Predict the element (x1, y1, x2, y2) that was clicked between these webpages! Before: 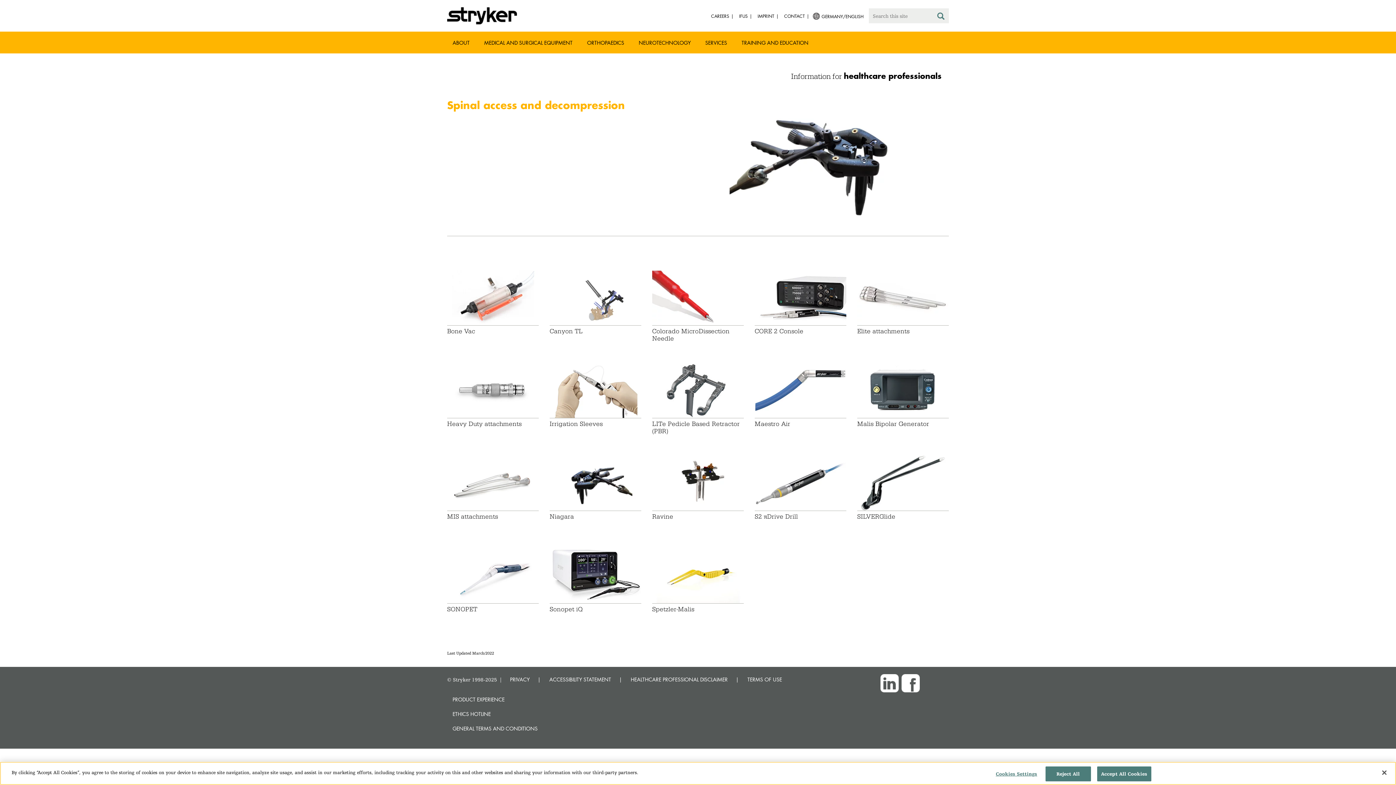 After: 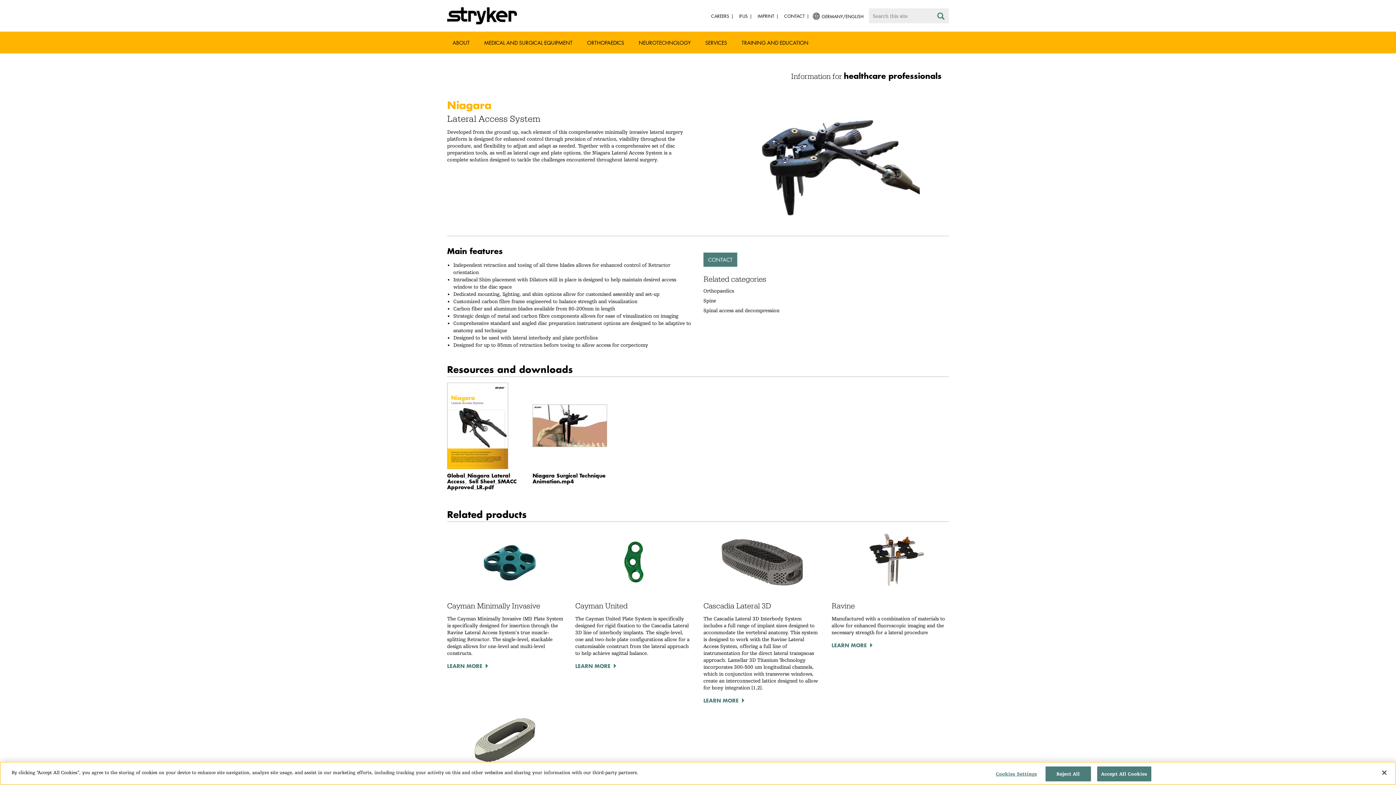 Action: bbox: (549, 447, 641, 520) label: Niagara